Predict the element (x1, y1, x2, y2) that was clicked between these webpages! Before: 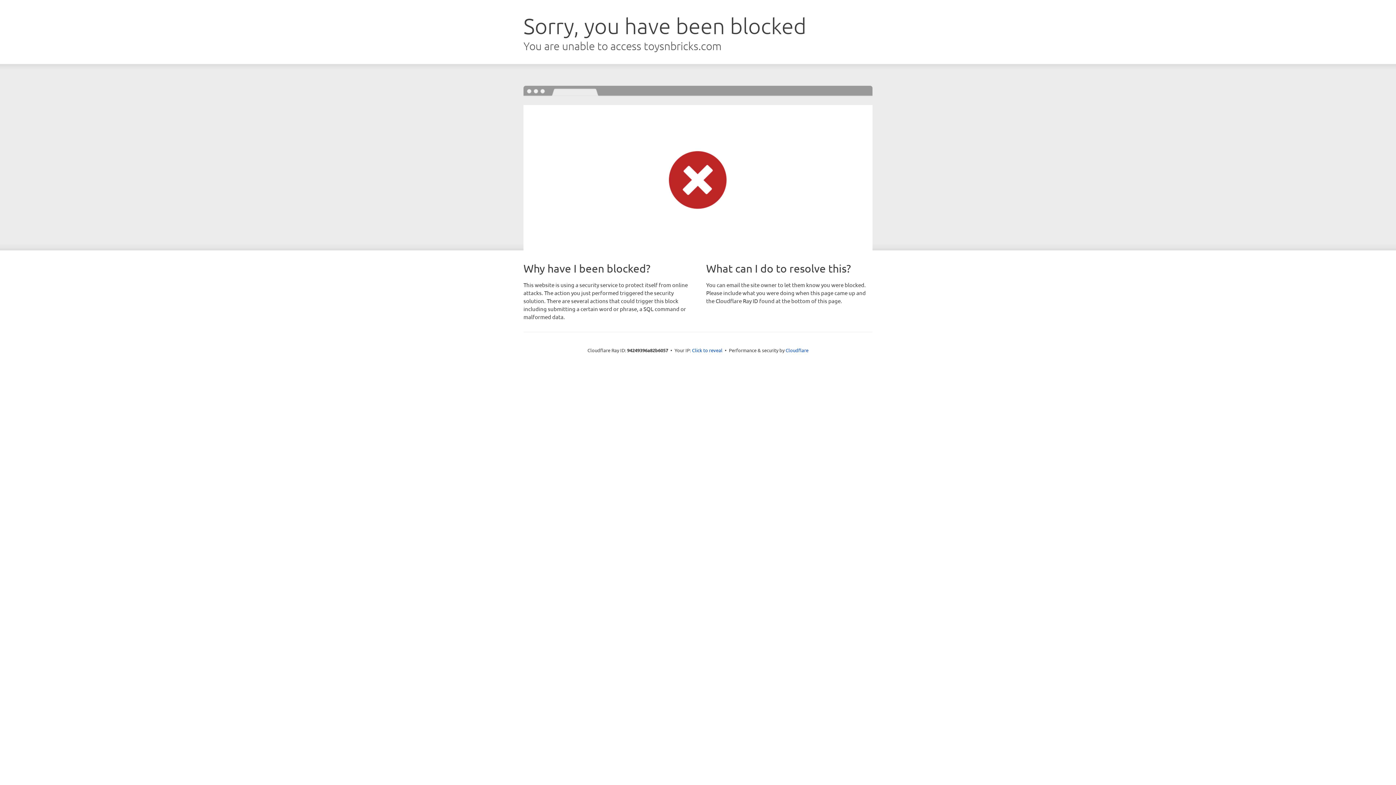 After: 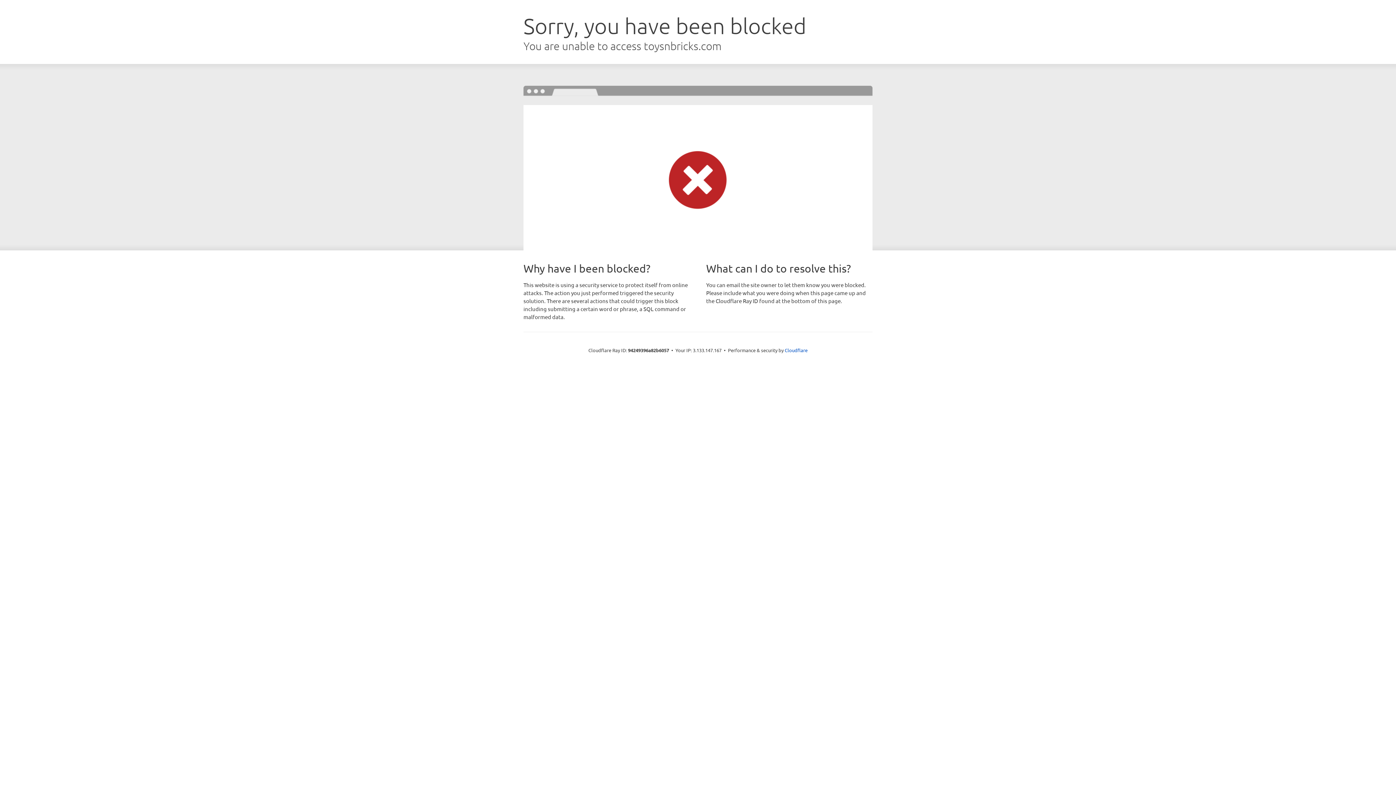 Action: bbox: (692, 346, 722, 353) label: Click to reveal